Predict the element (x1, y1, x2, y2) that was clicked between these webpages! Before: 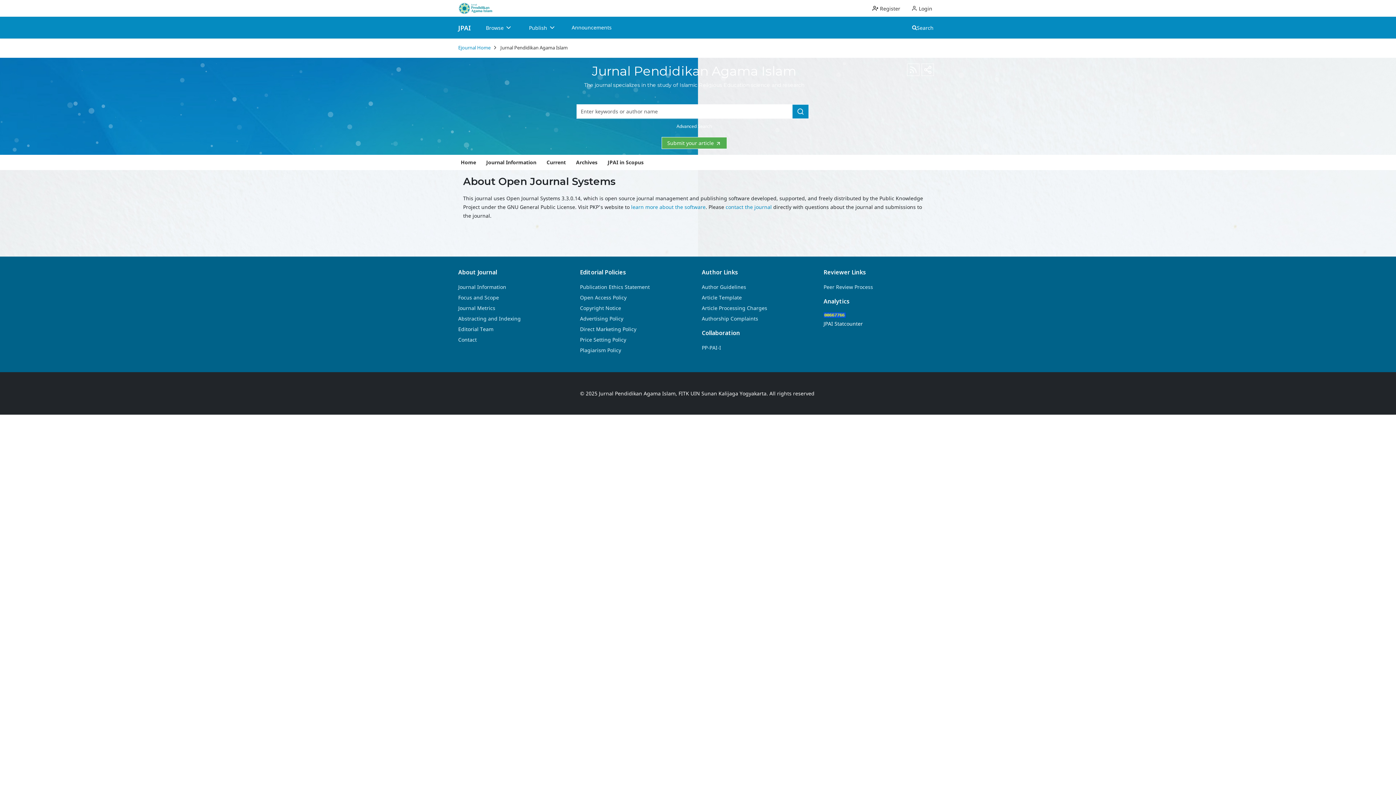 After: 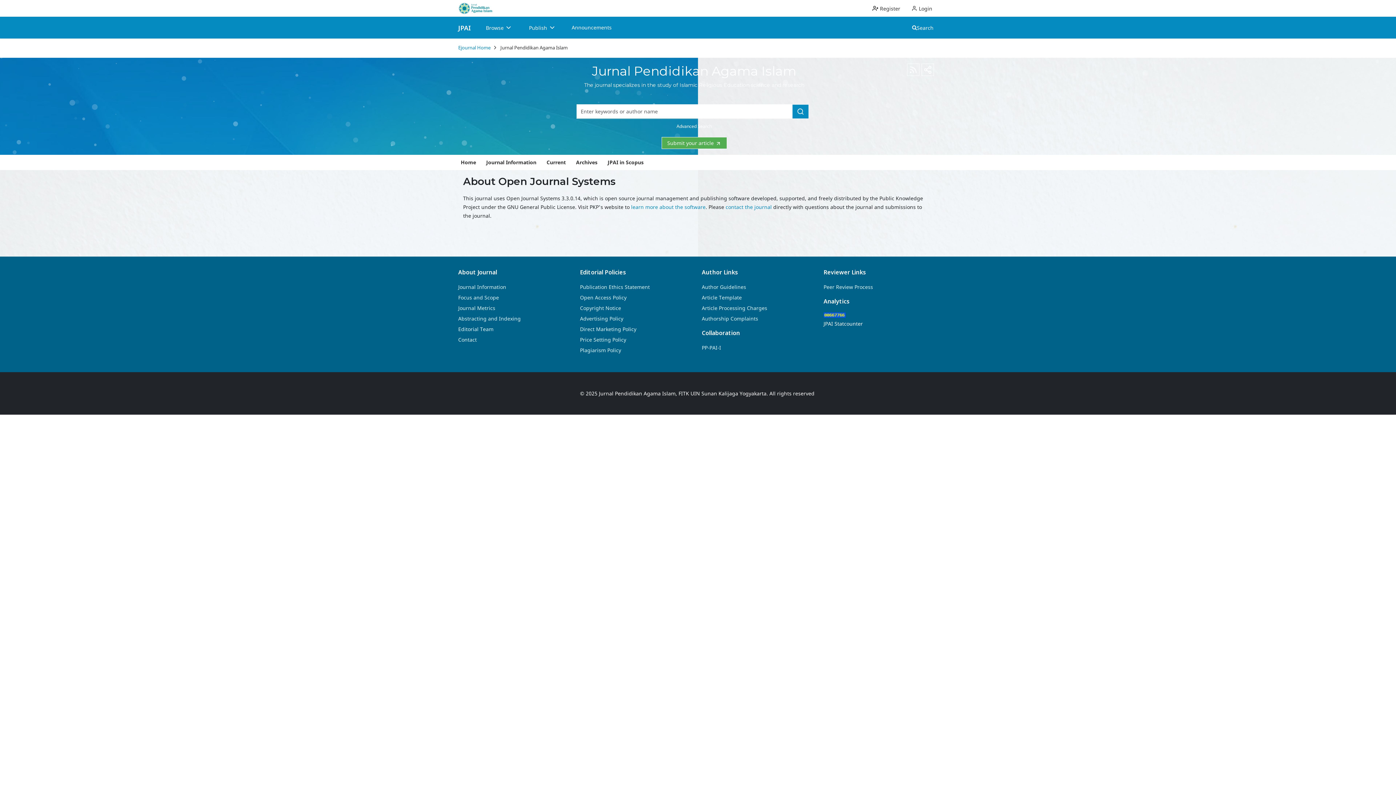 Action: bbox: (823, 311, 845, 318)